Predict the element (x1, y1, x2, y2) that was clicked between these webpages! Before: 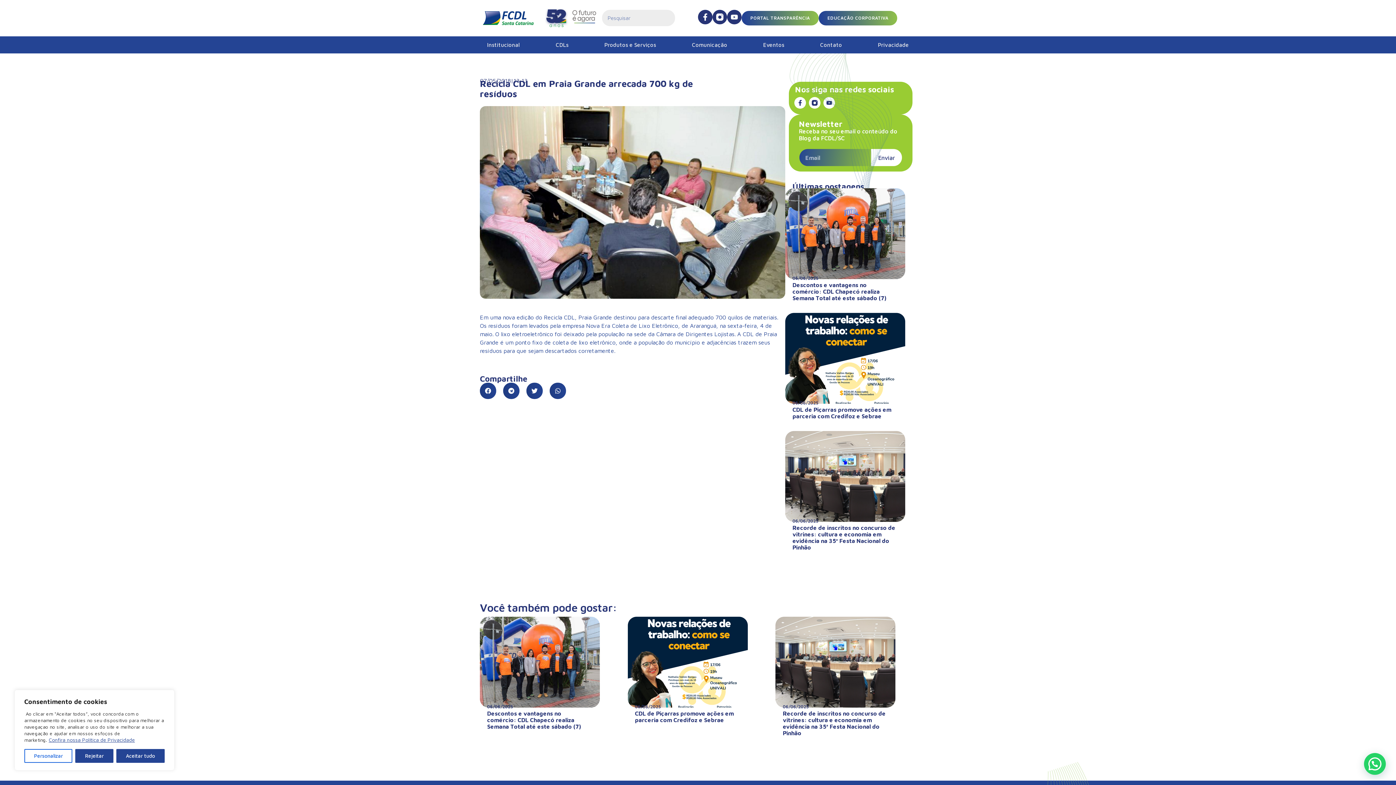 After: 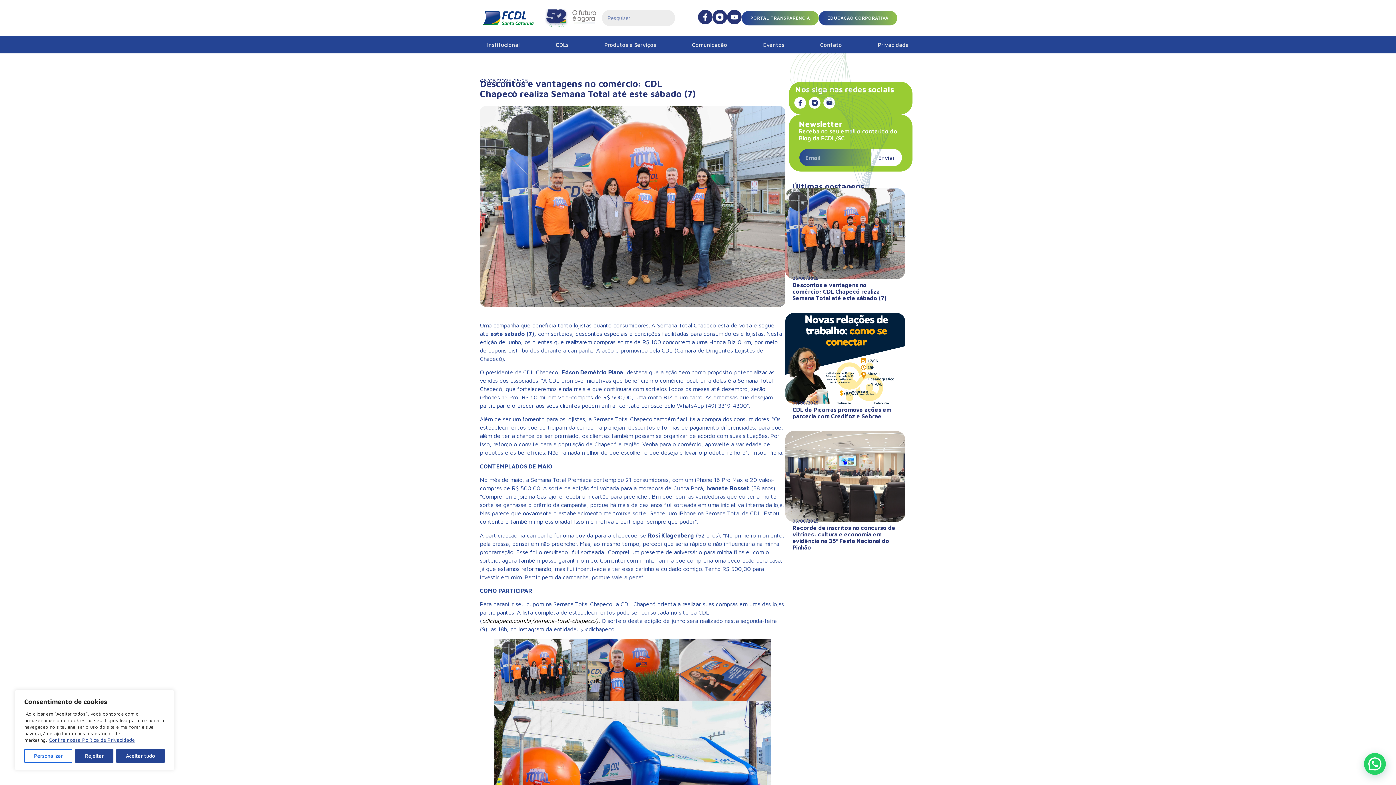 Action: bbox: (785, 188, 905, 279)